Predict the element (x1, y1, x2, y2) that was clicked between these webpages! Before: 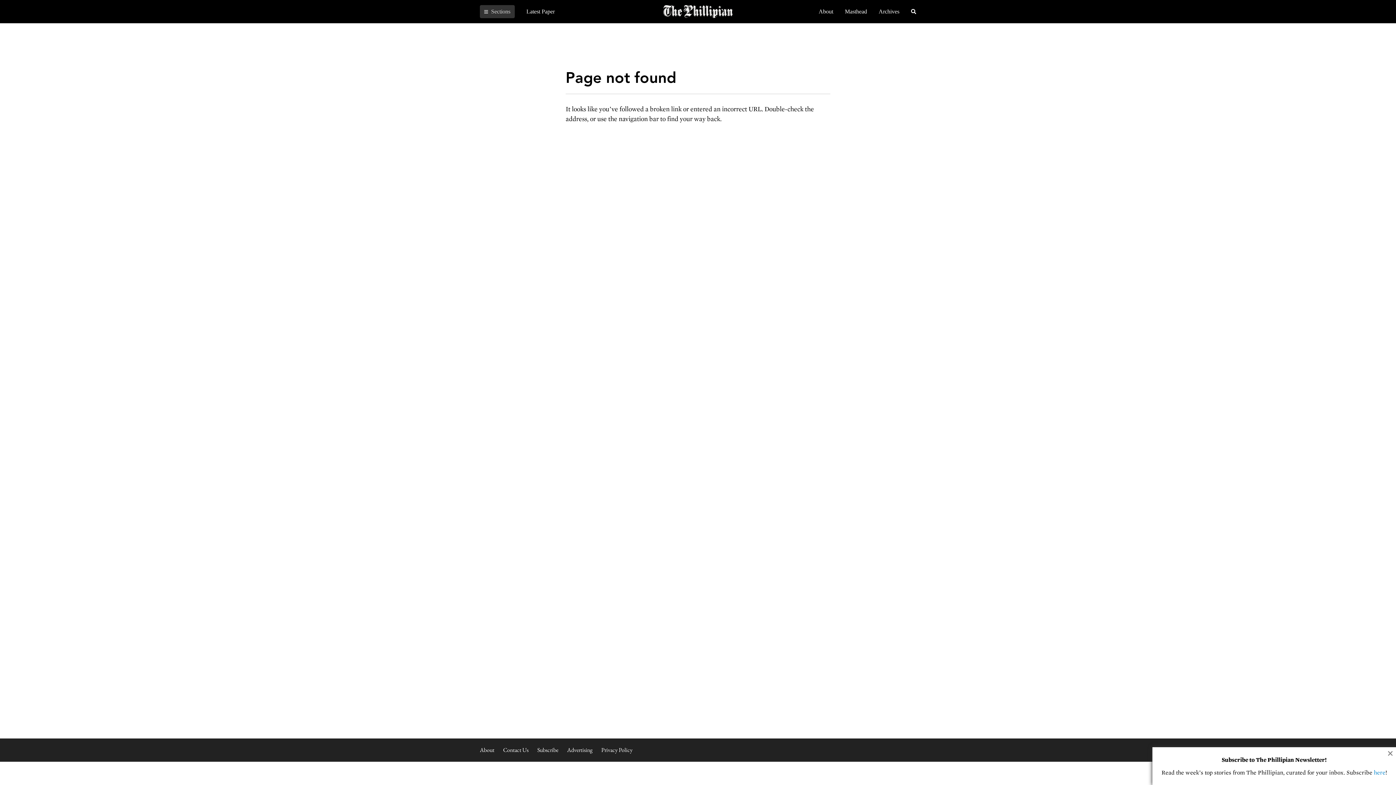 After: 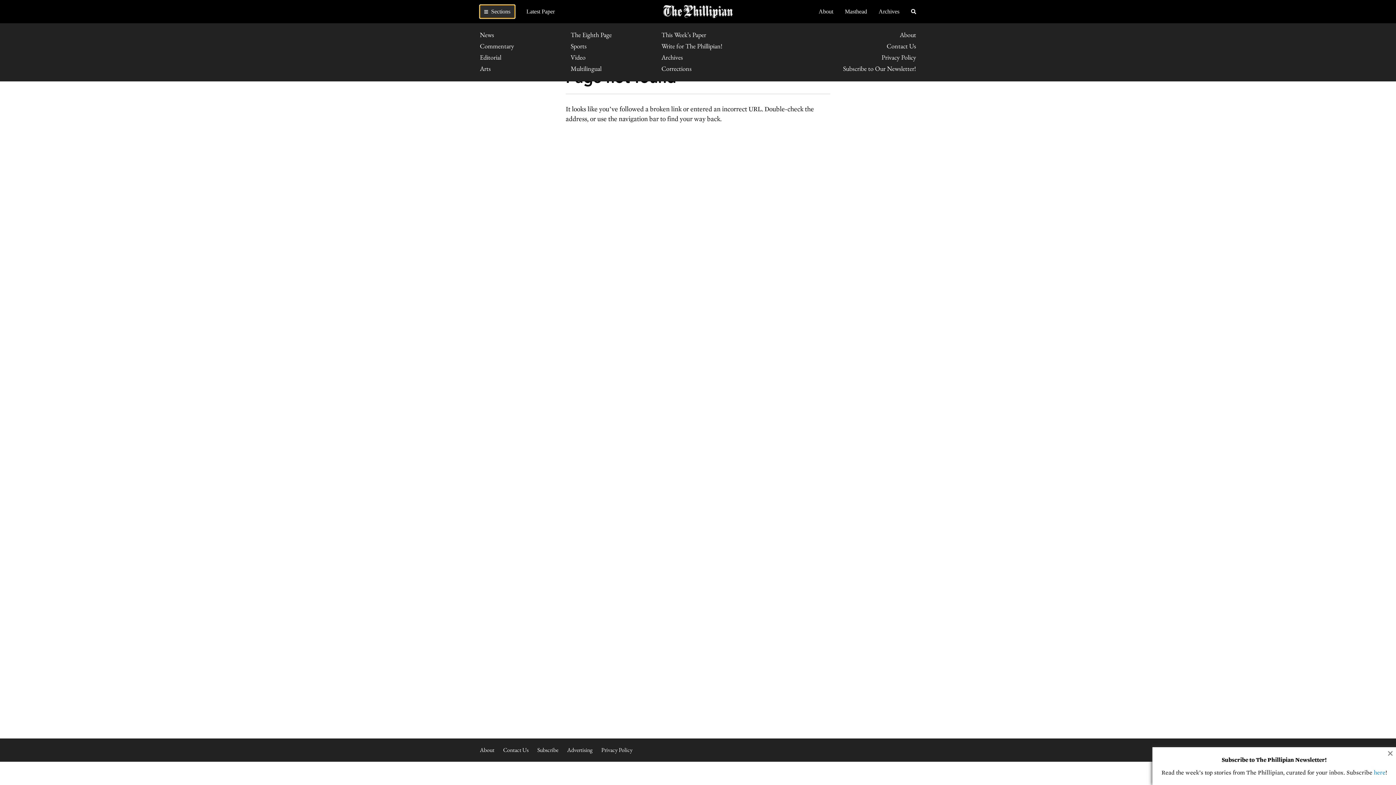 Action: bbox: (480, 5, 514, 18) label:  Sections